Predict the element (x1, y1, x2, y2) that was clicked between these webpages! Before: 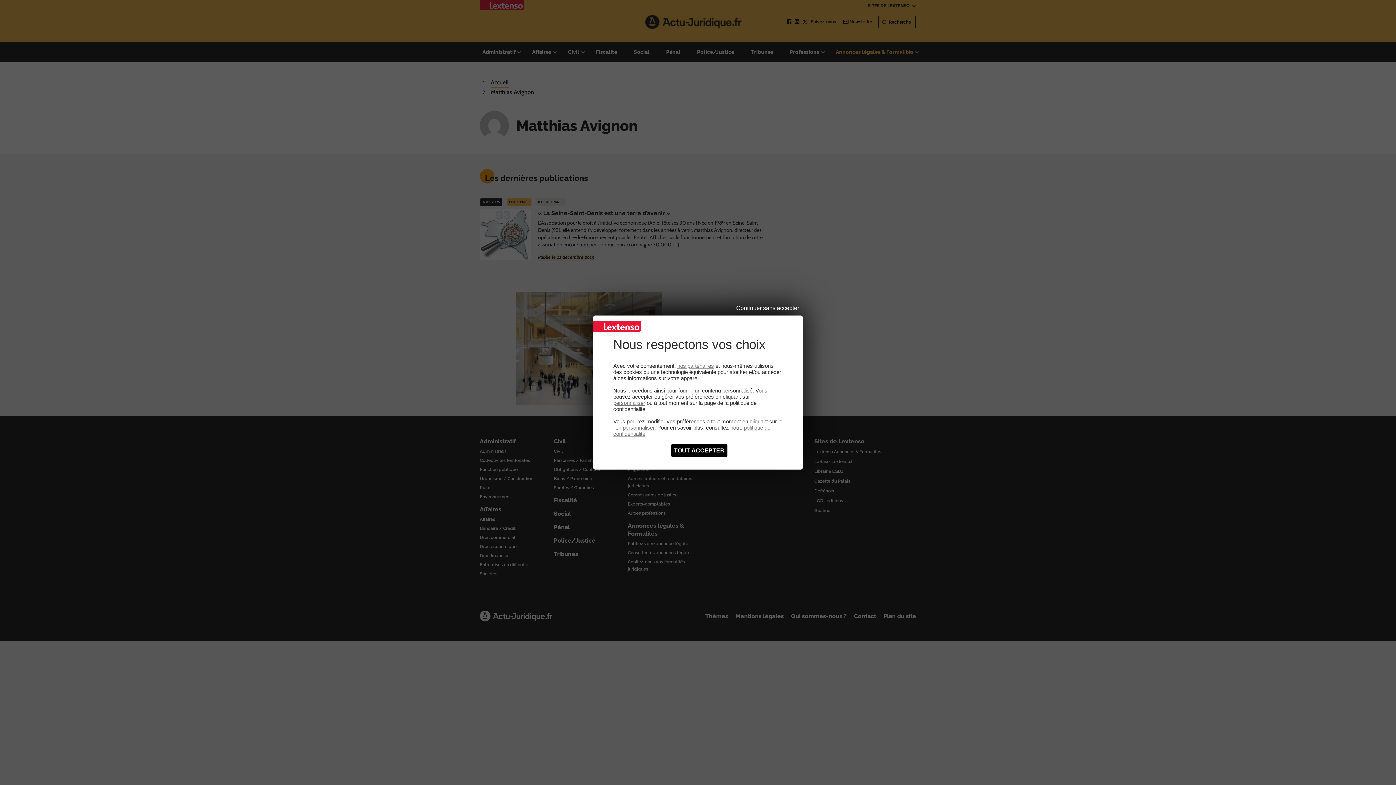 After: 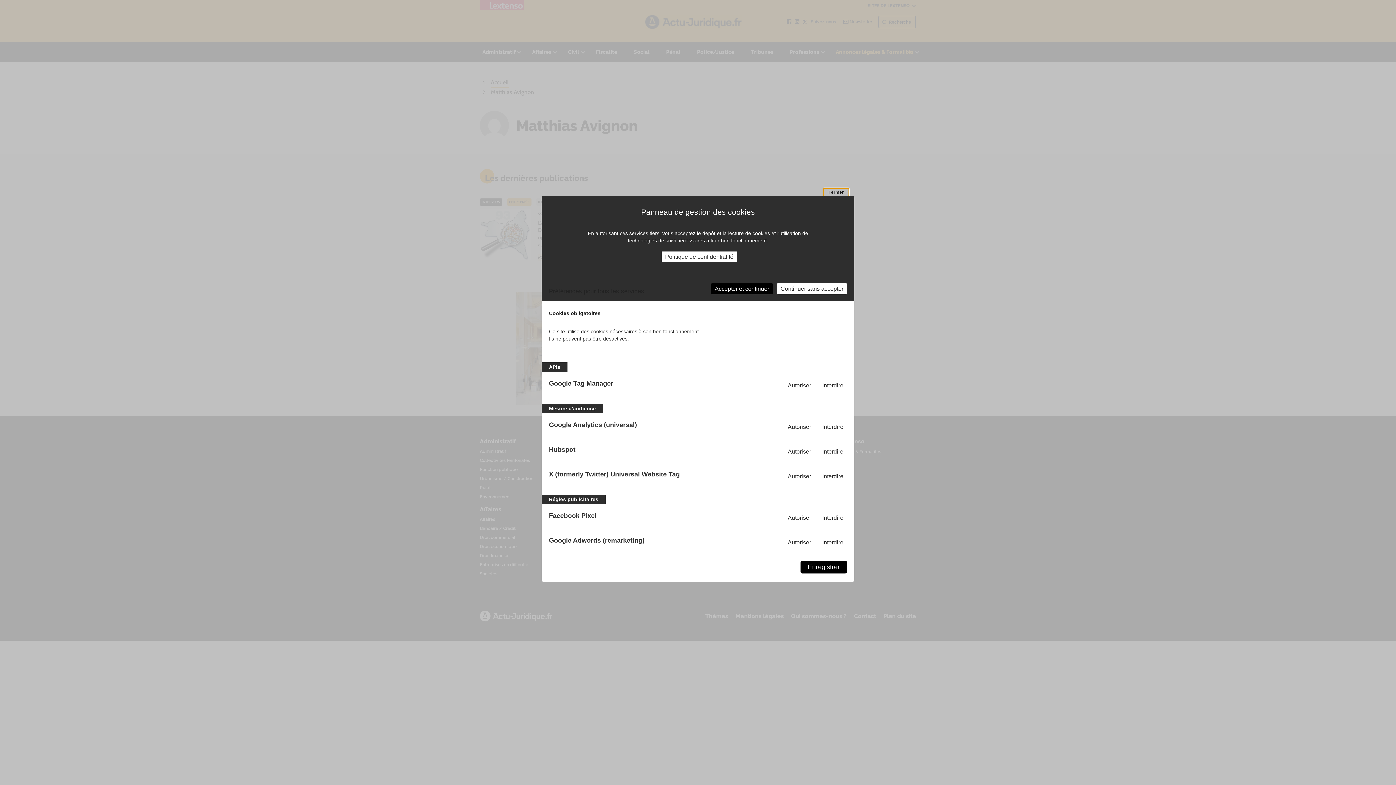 Action: label: nos partenaires bbox: (677, 362, 714, 369)